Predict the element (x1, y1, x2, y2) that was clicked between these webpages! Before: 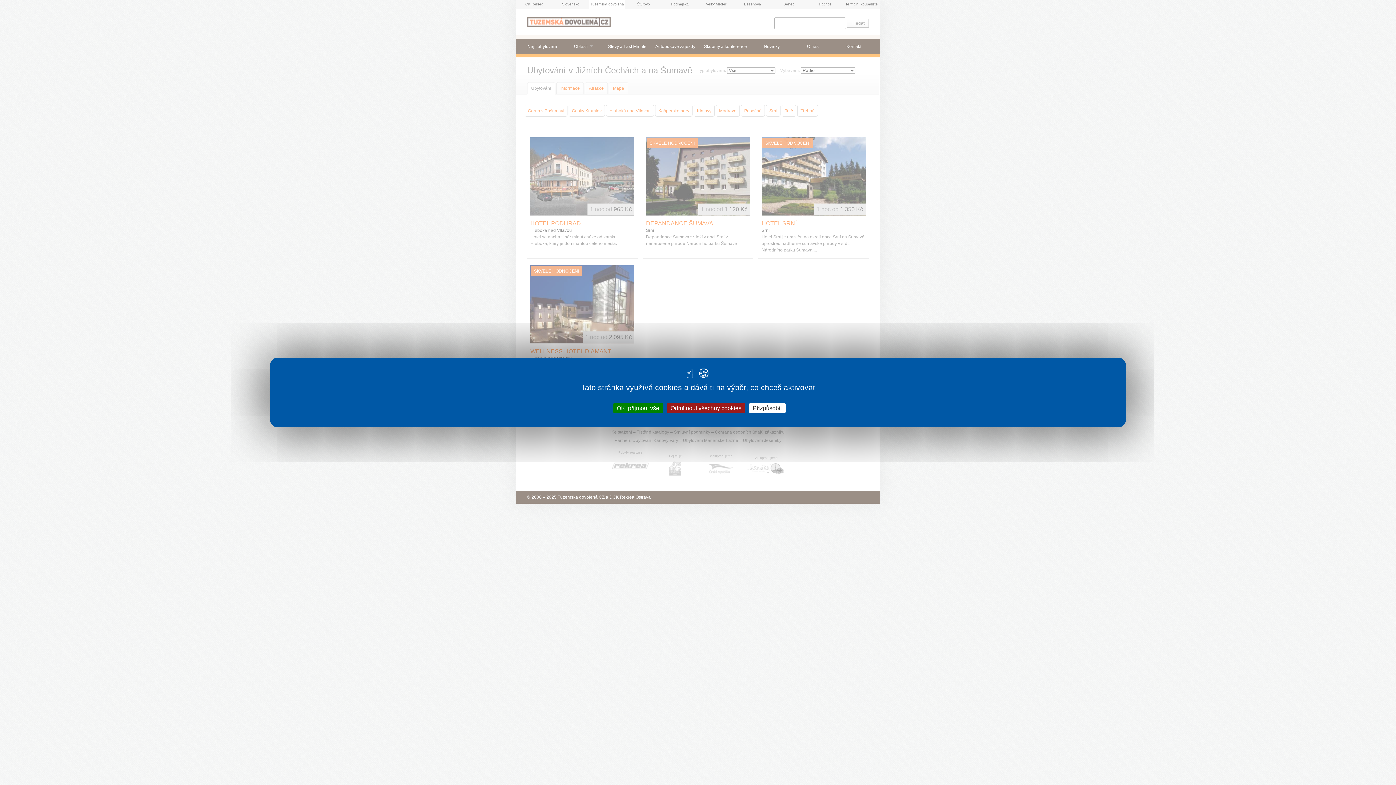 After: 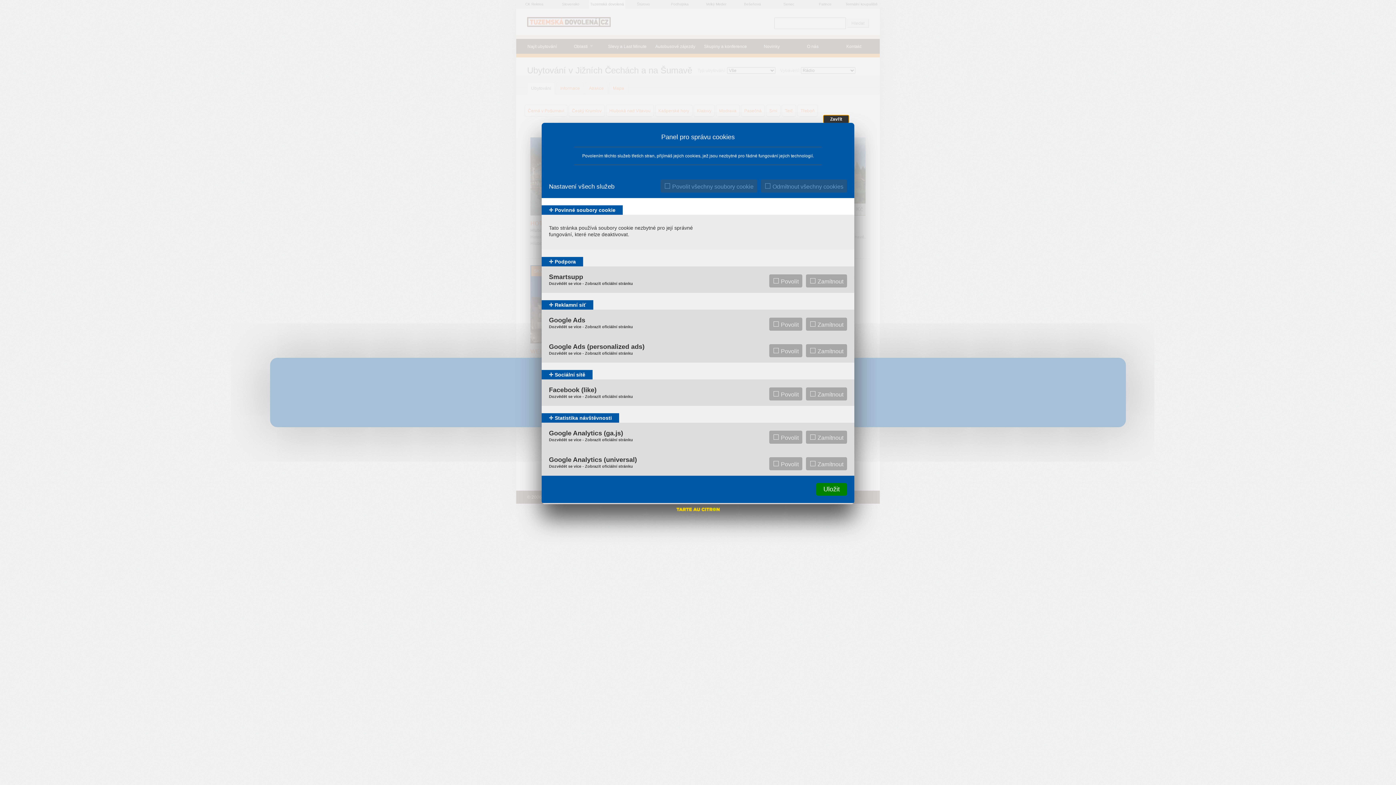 Action: label: Přizpůsobit (modální okno) bbox: (749, 403, 785, 413)